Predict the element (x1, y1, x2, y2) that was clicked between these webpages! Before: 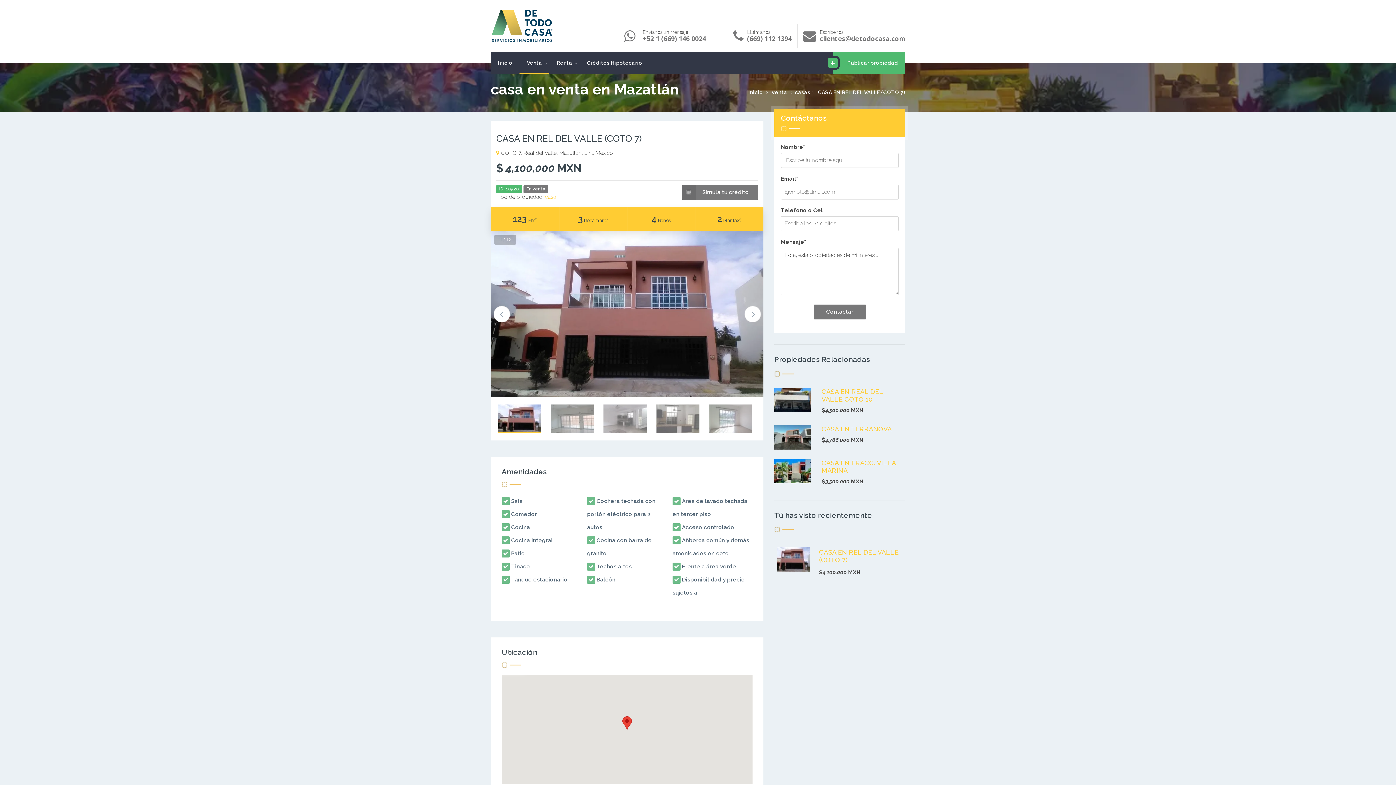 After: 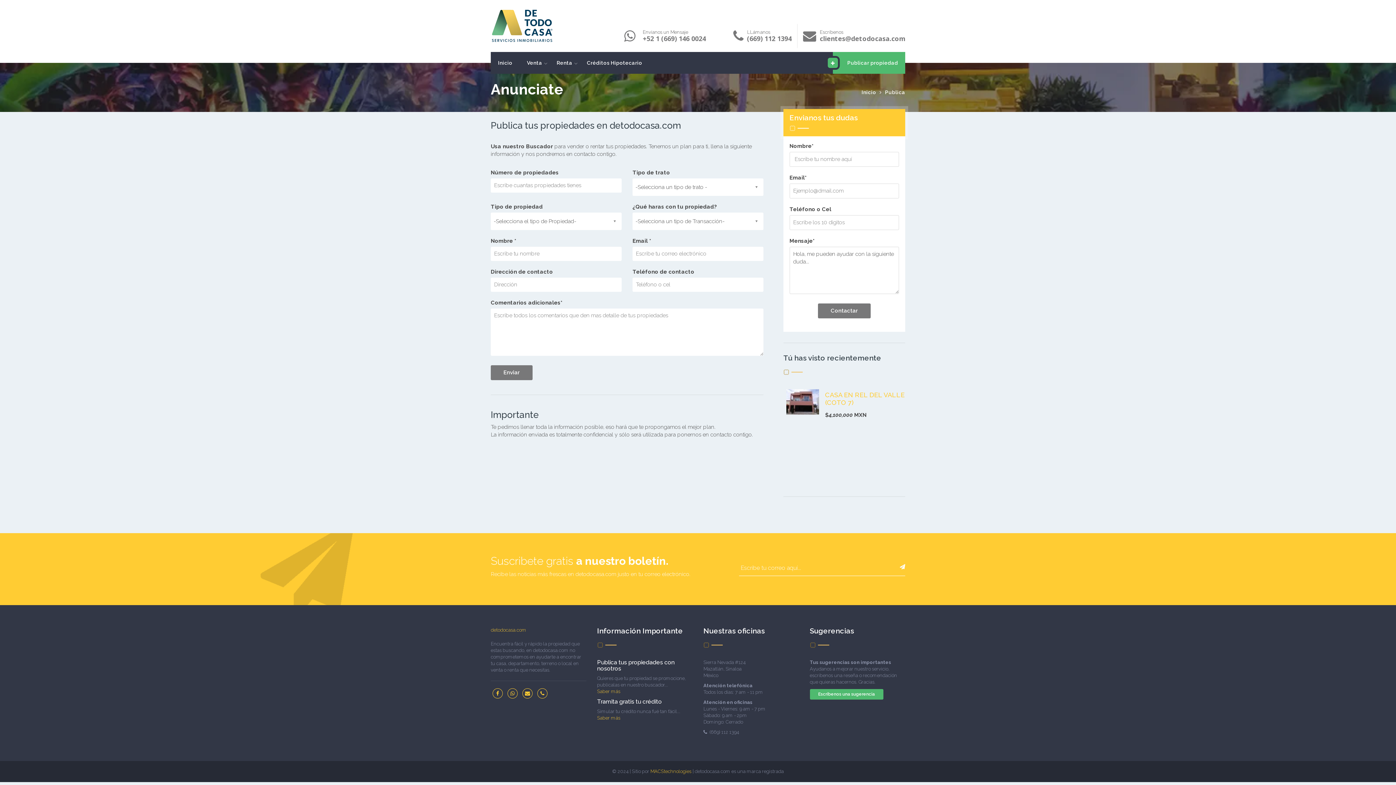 Action: bbox: (833, 51, 905, 73) label: Publicar propiedad